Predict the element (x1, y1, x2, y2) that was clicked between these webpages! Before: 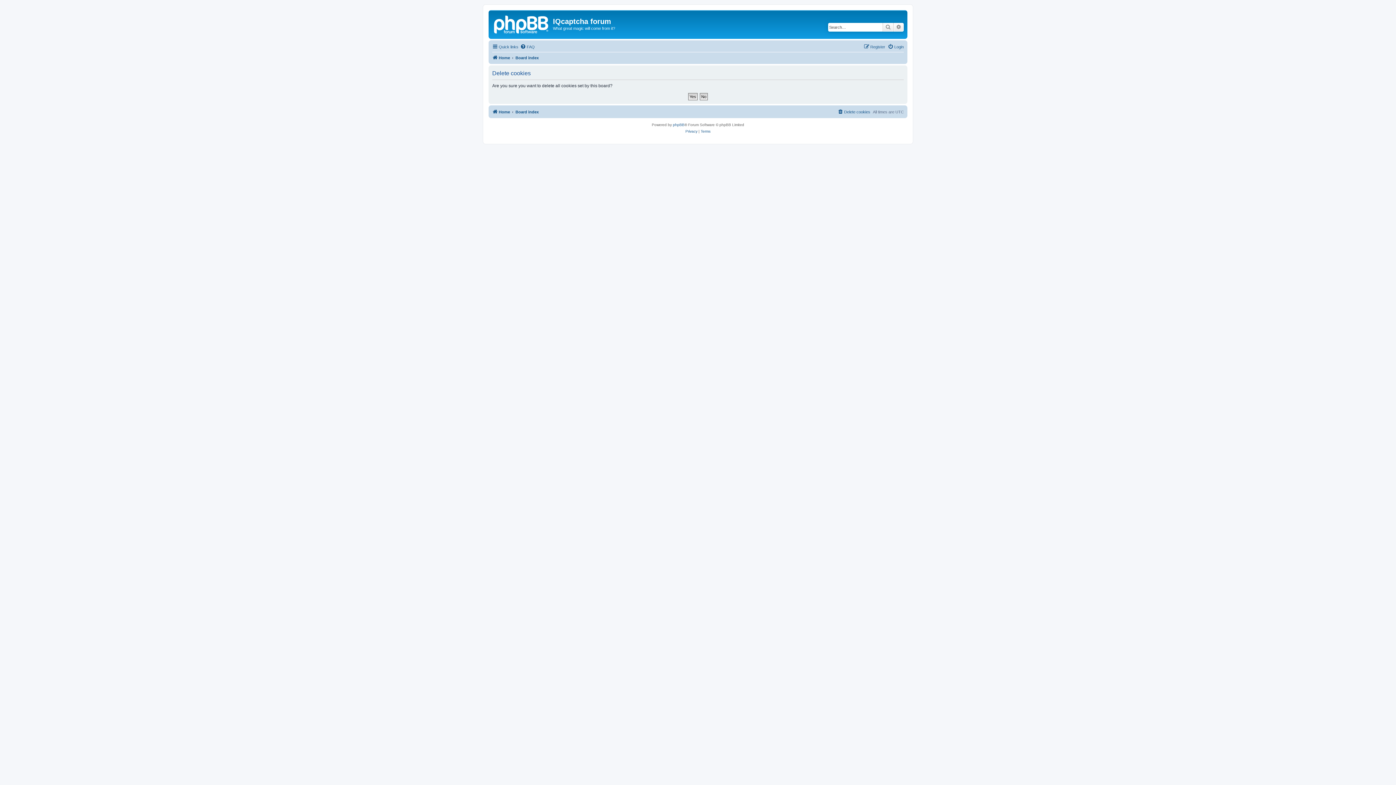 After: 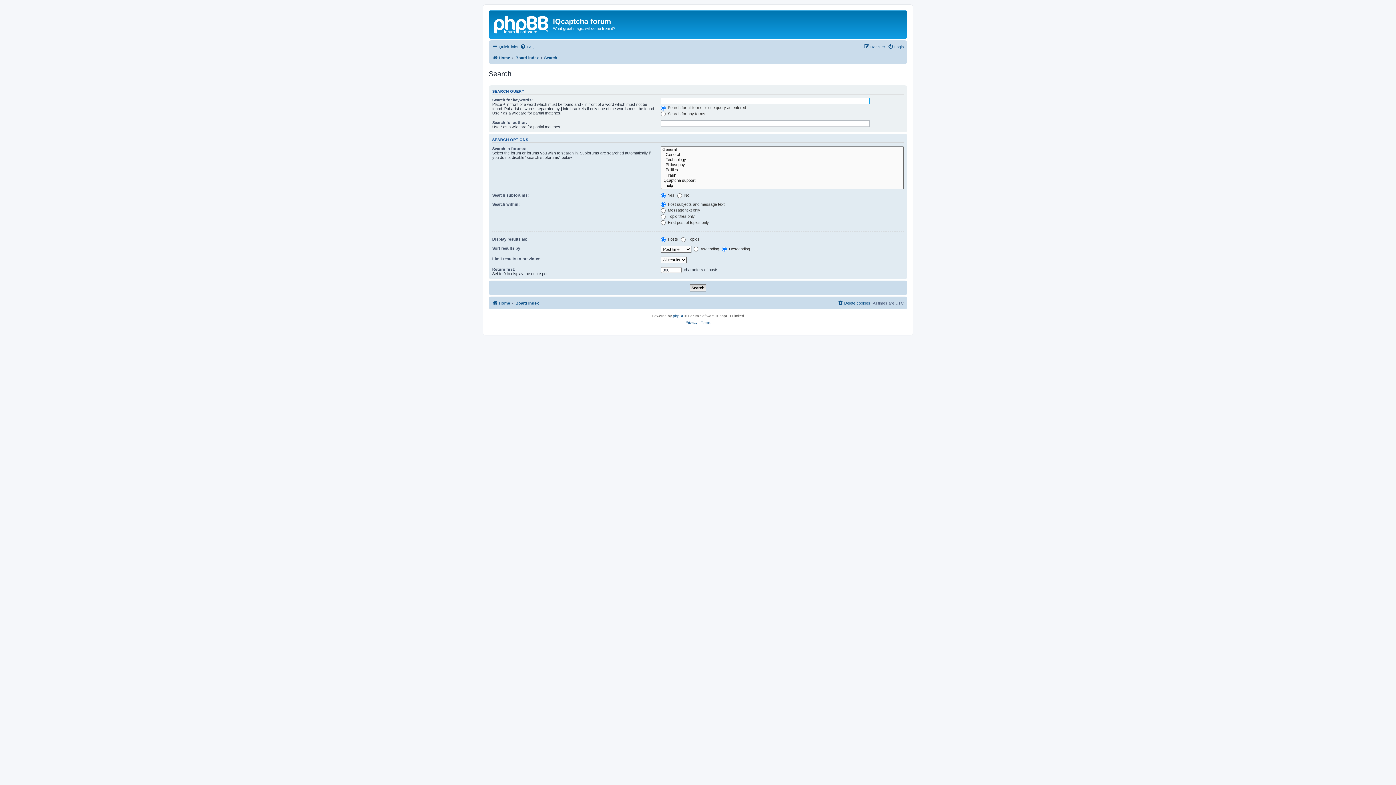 Action: label: Search bbox: (882, 22, 893, 31)